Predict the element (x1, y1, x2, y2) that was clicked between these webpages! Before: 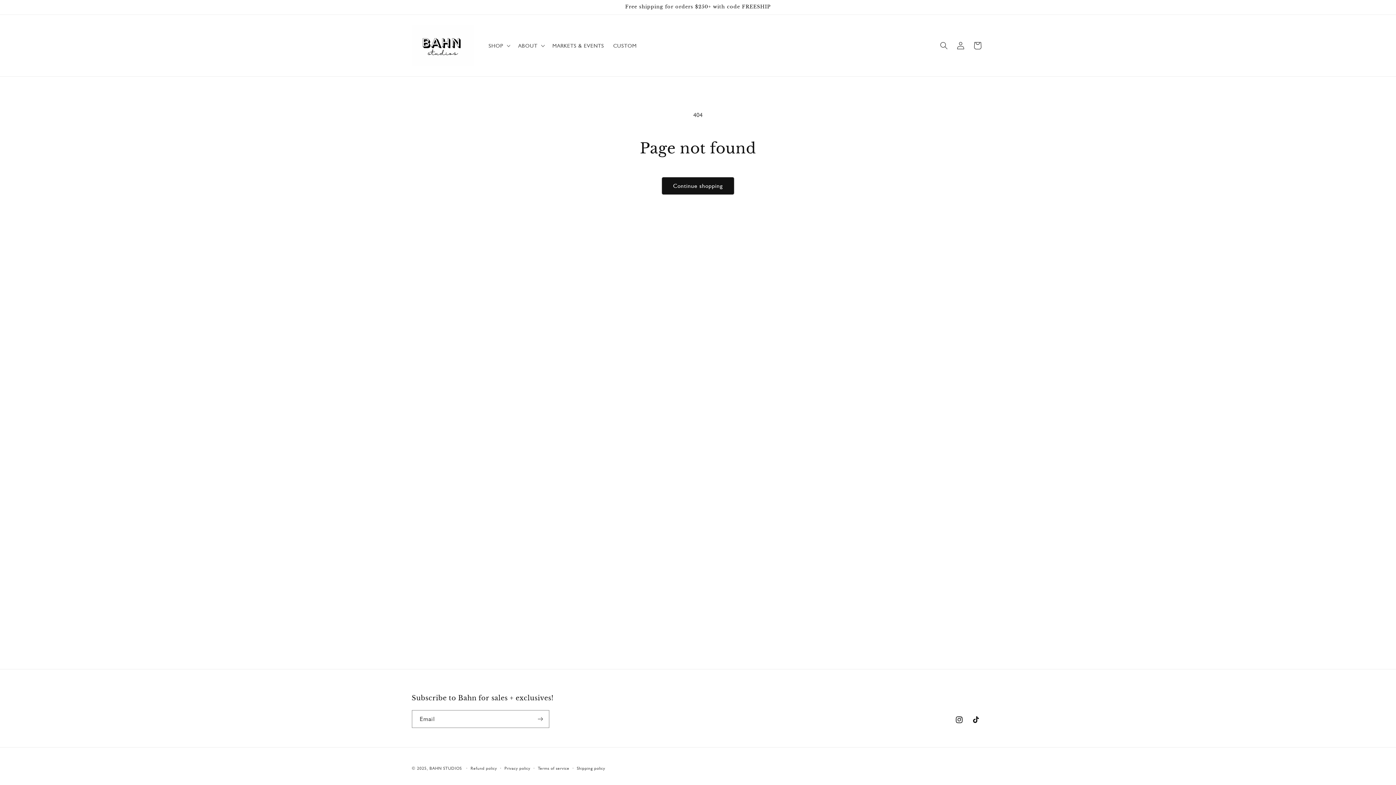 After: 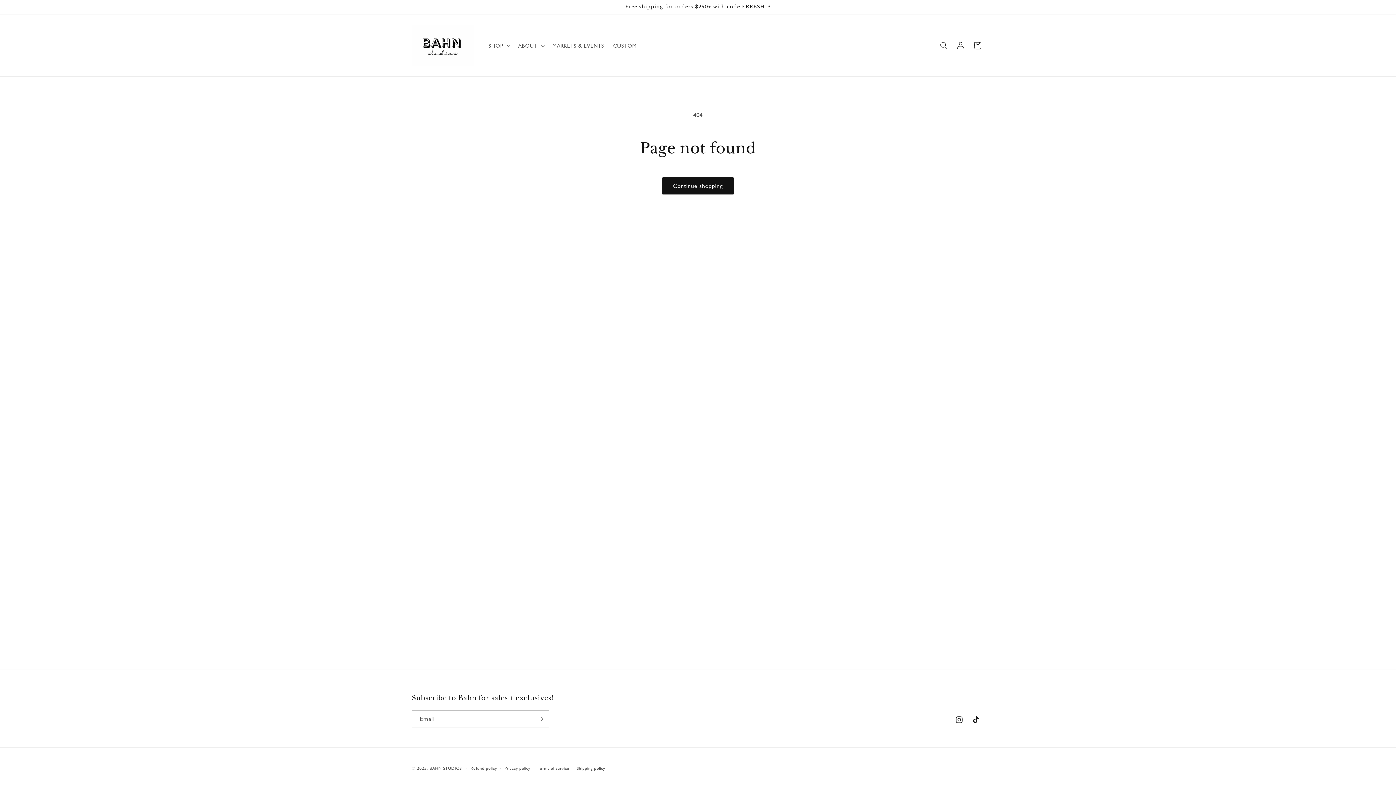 Action: label: TikTok bbox: (967, 711, 984, 728)